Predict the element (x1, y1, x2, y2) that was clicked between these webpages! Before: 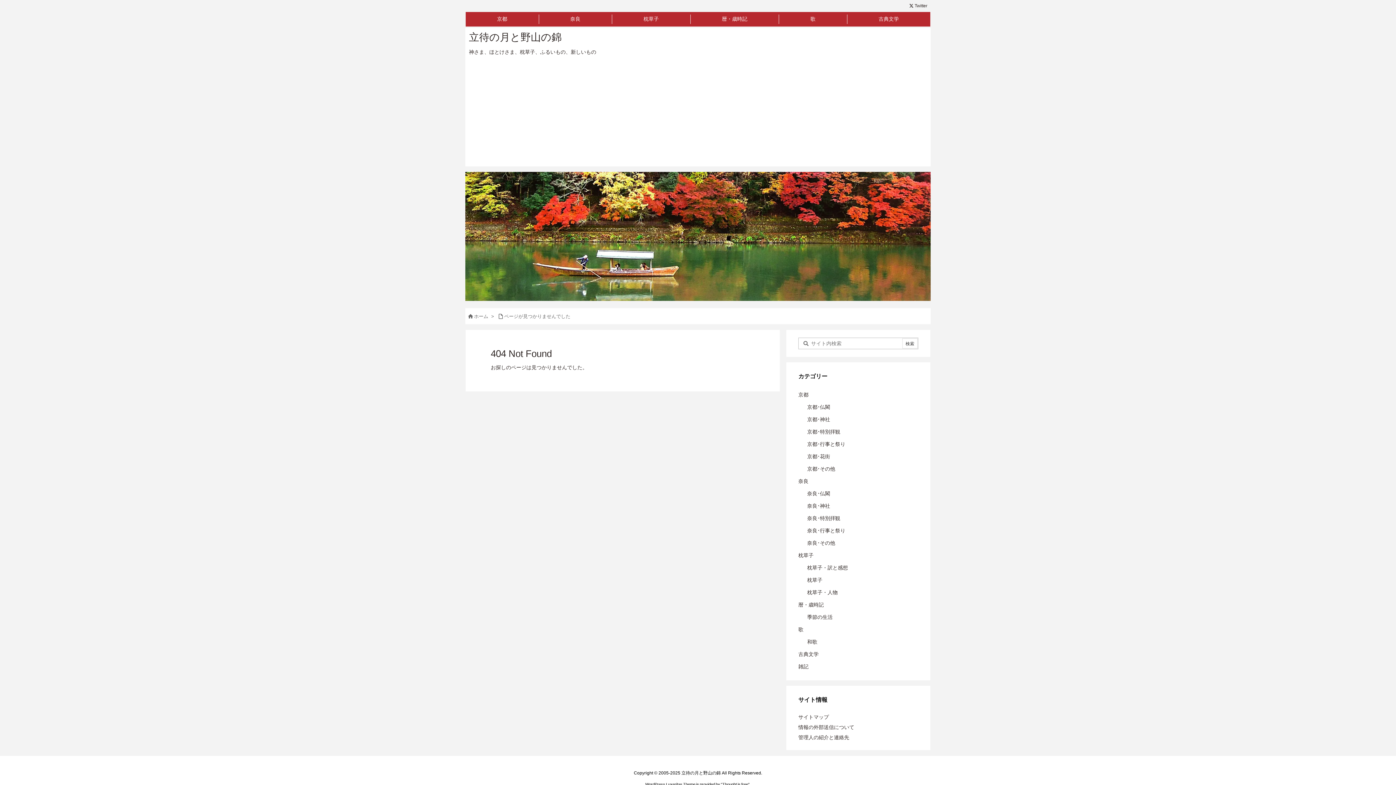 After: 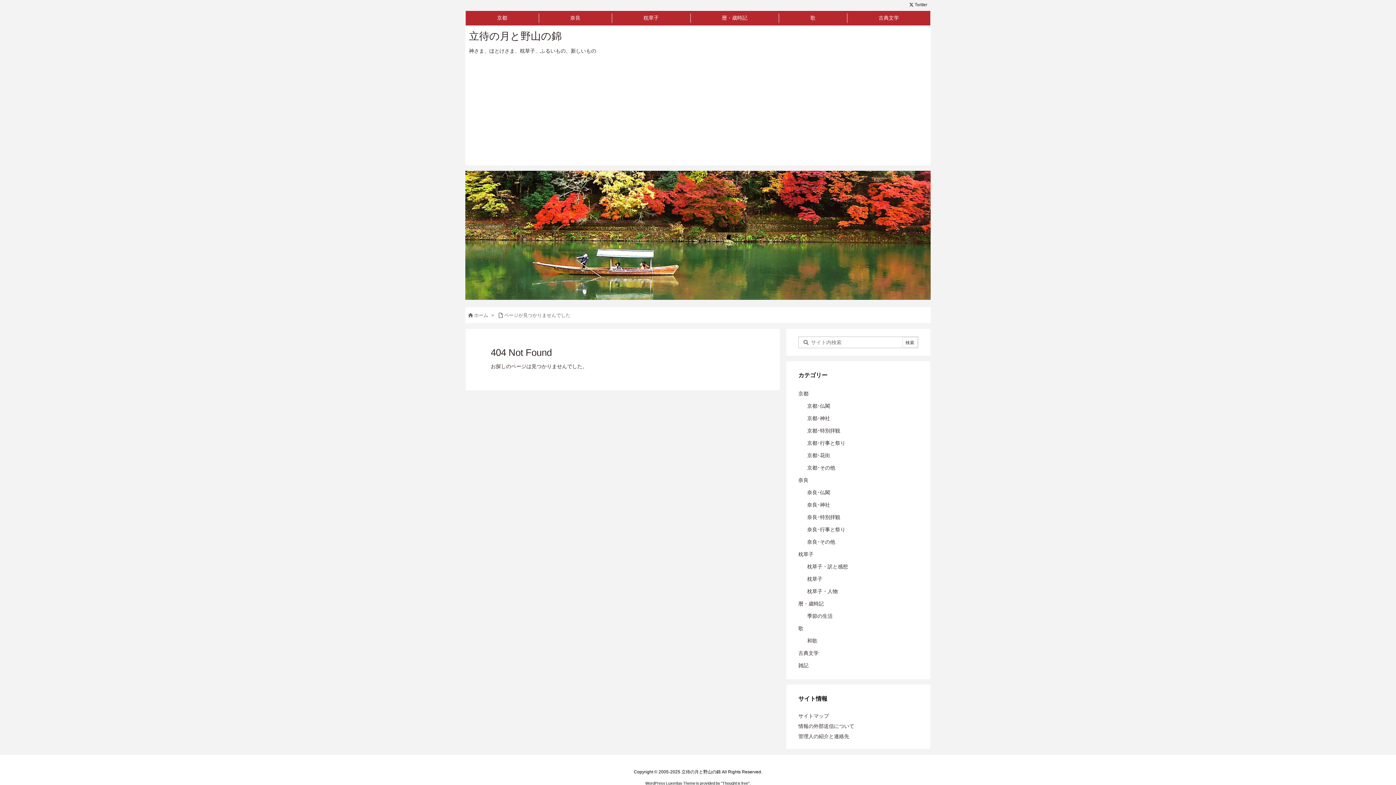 Action: label: Thought is free bbox: (722, 782, 748, 786)